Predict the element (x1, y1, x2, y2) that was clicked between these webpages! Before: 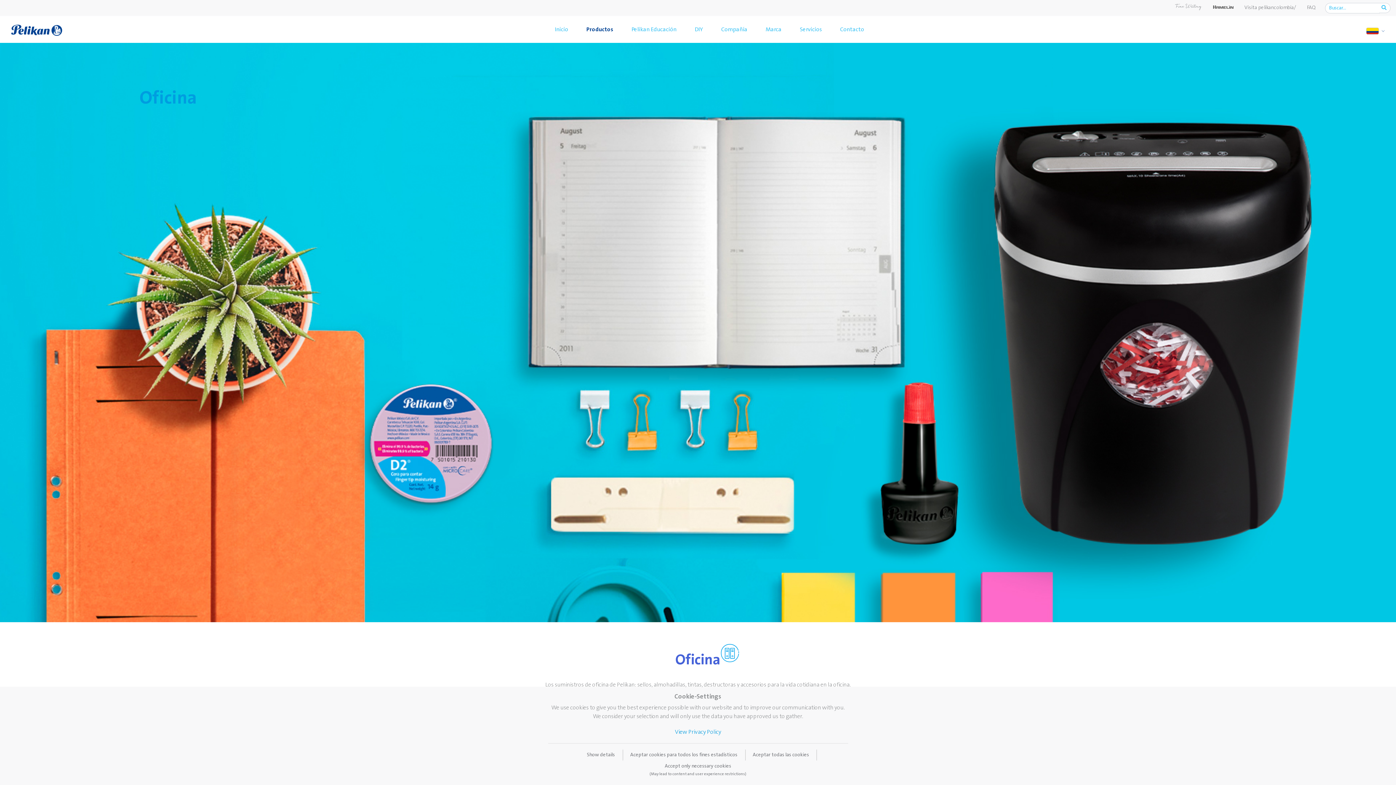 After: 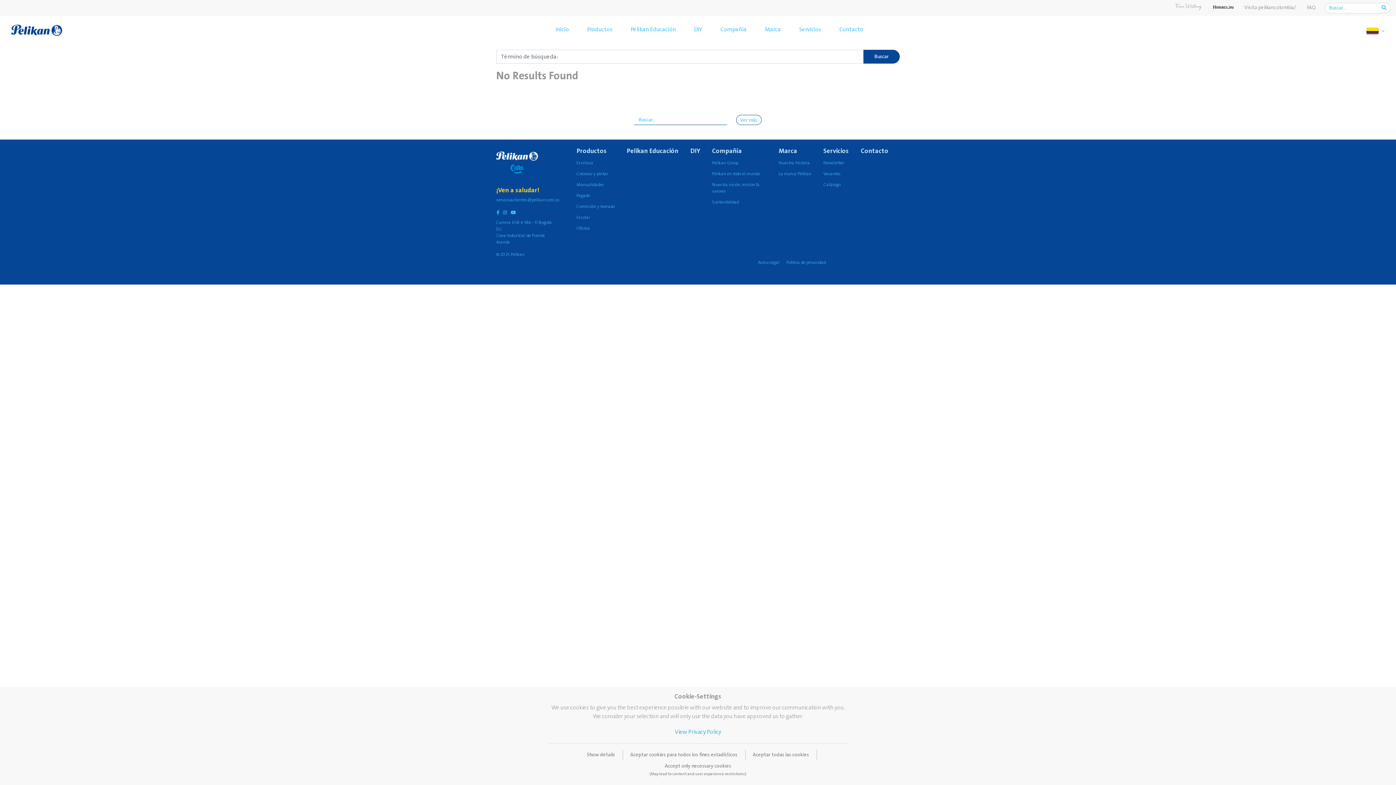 Action: bbox: (1379, 2, 1390, 12) label:  